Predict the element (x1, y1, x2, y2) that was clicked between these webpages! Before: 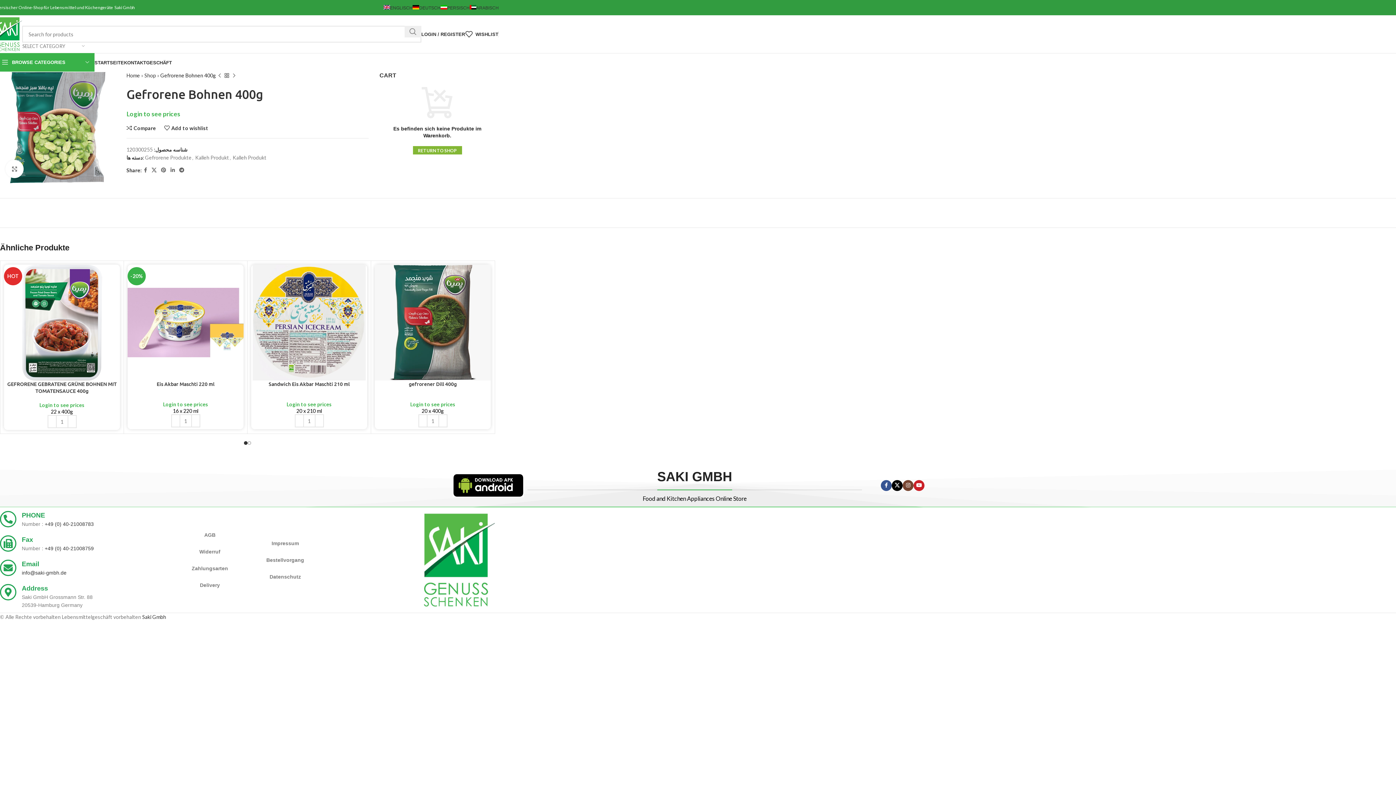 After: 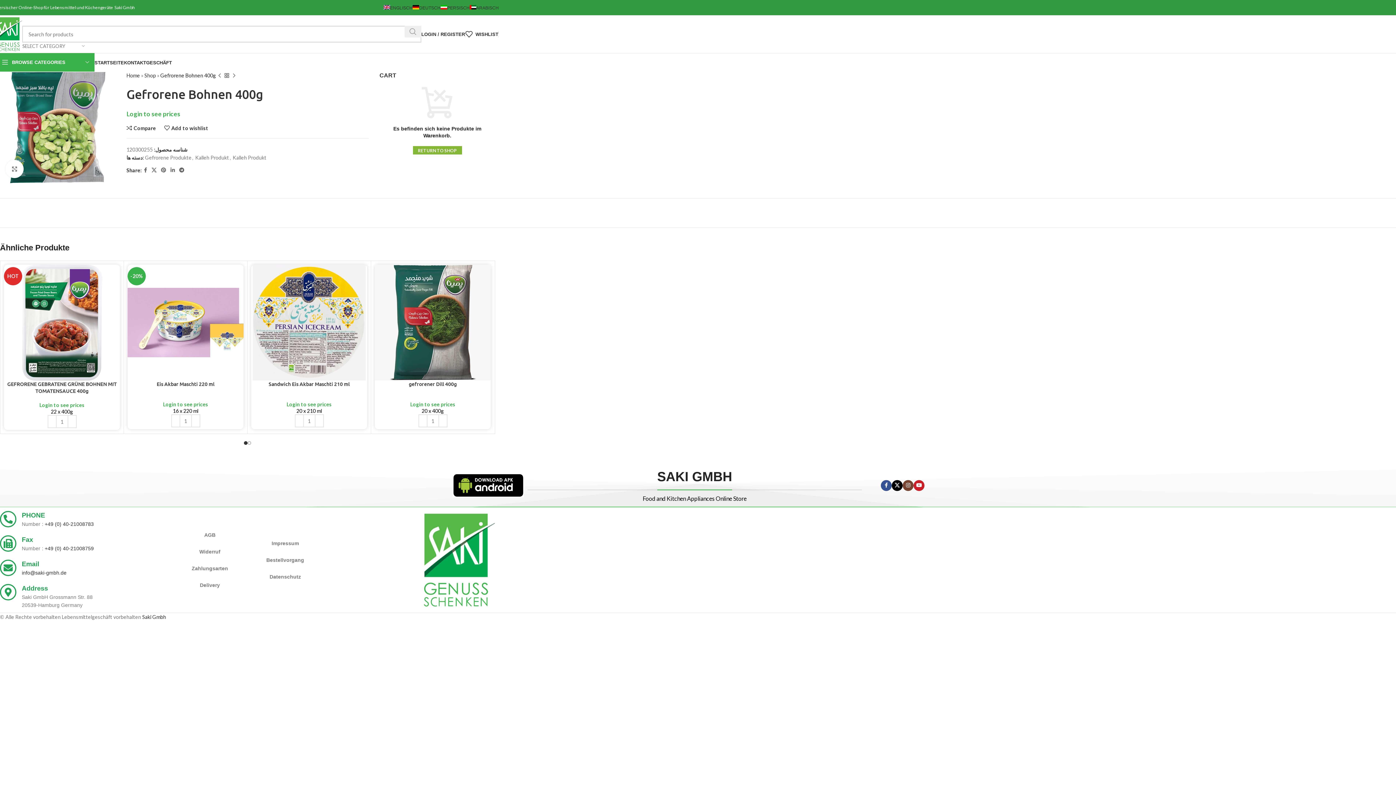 Action: bbox: (404, 25, 421, 37) label: Search 